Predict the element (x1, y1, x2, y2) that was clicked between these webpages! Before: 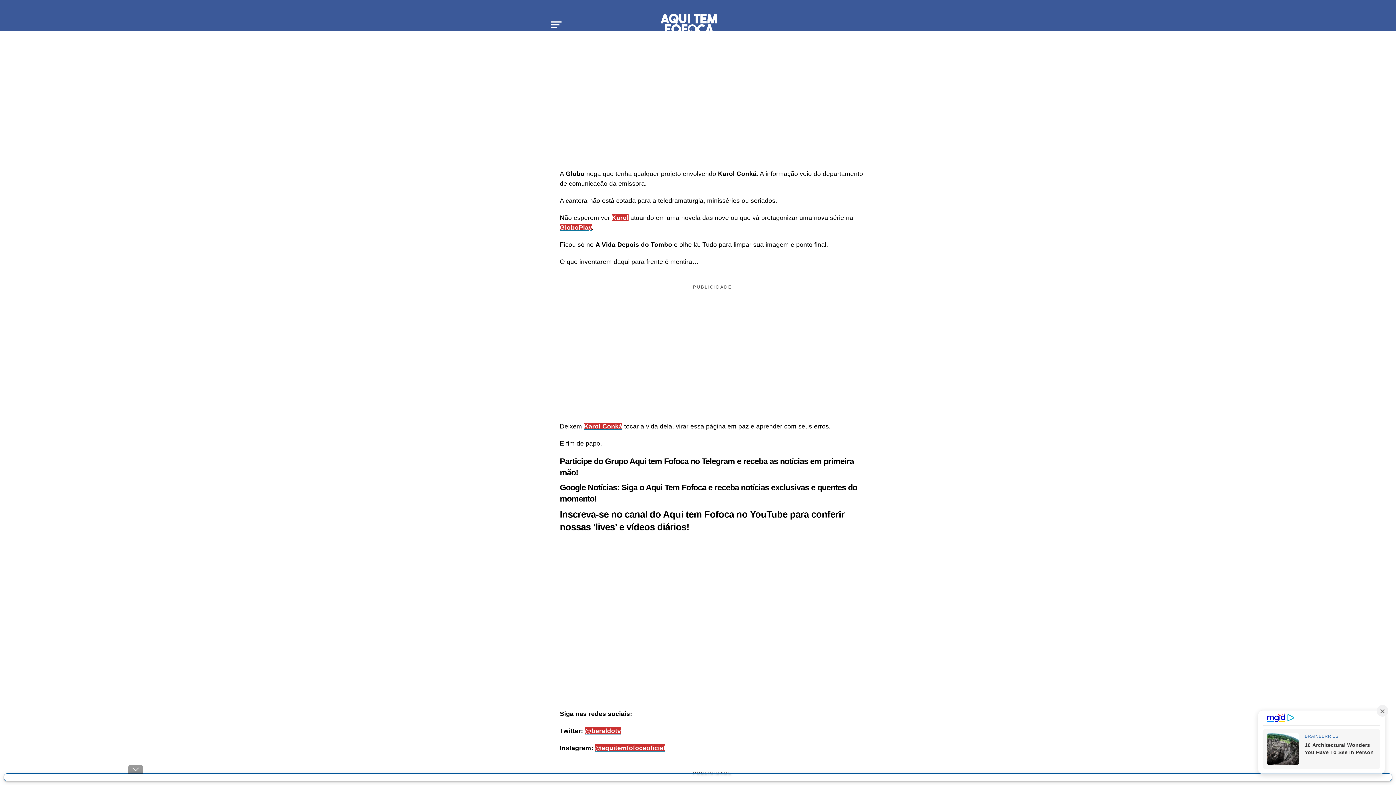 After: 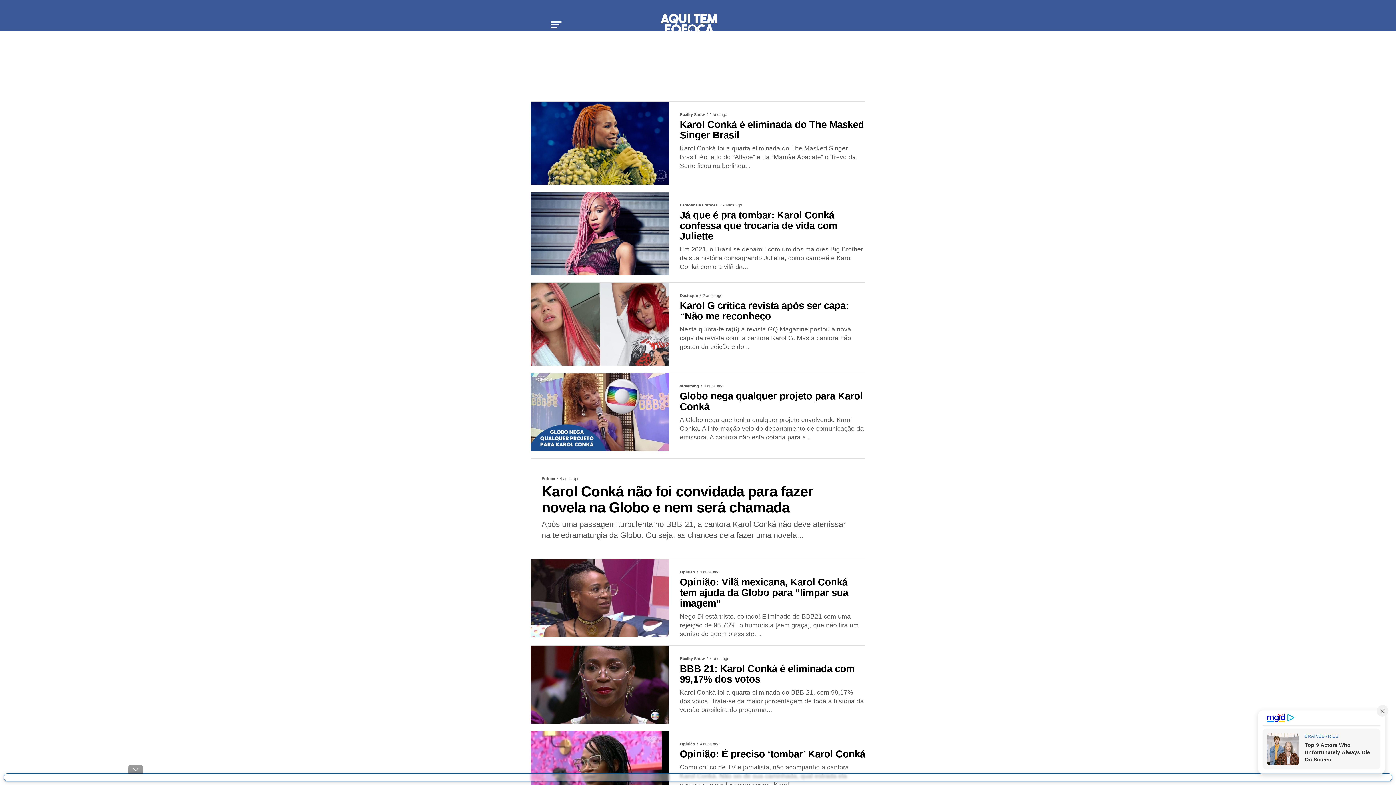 Action: bbox: (584, 422, 622, 430) label: Karol Conká